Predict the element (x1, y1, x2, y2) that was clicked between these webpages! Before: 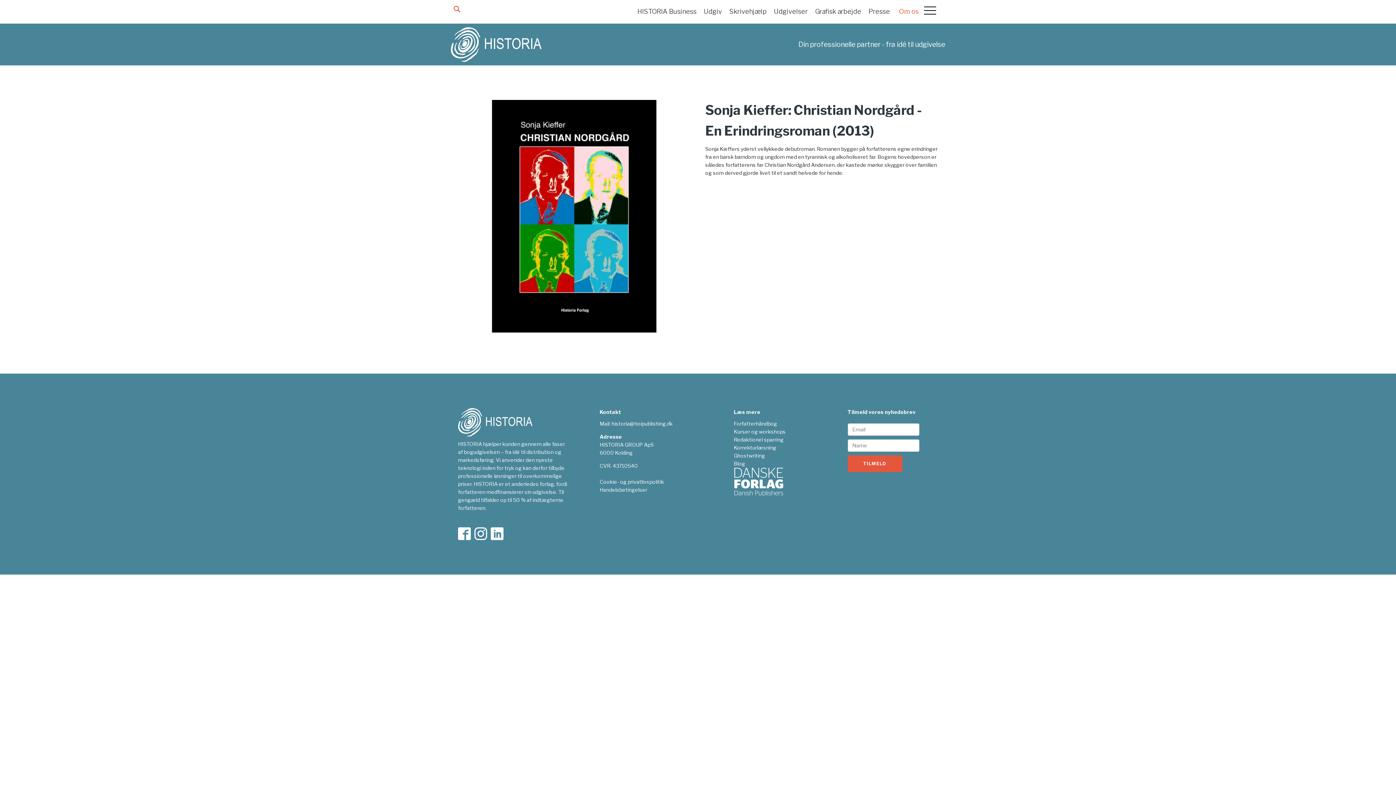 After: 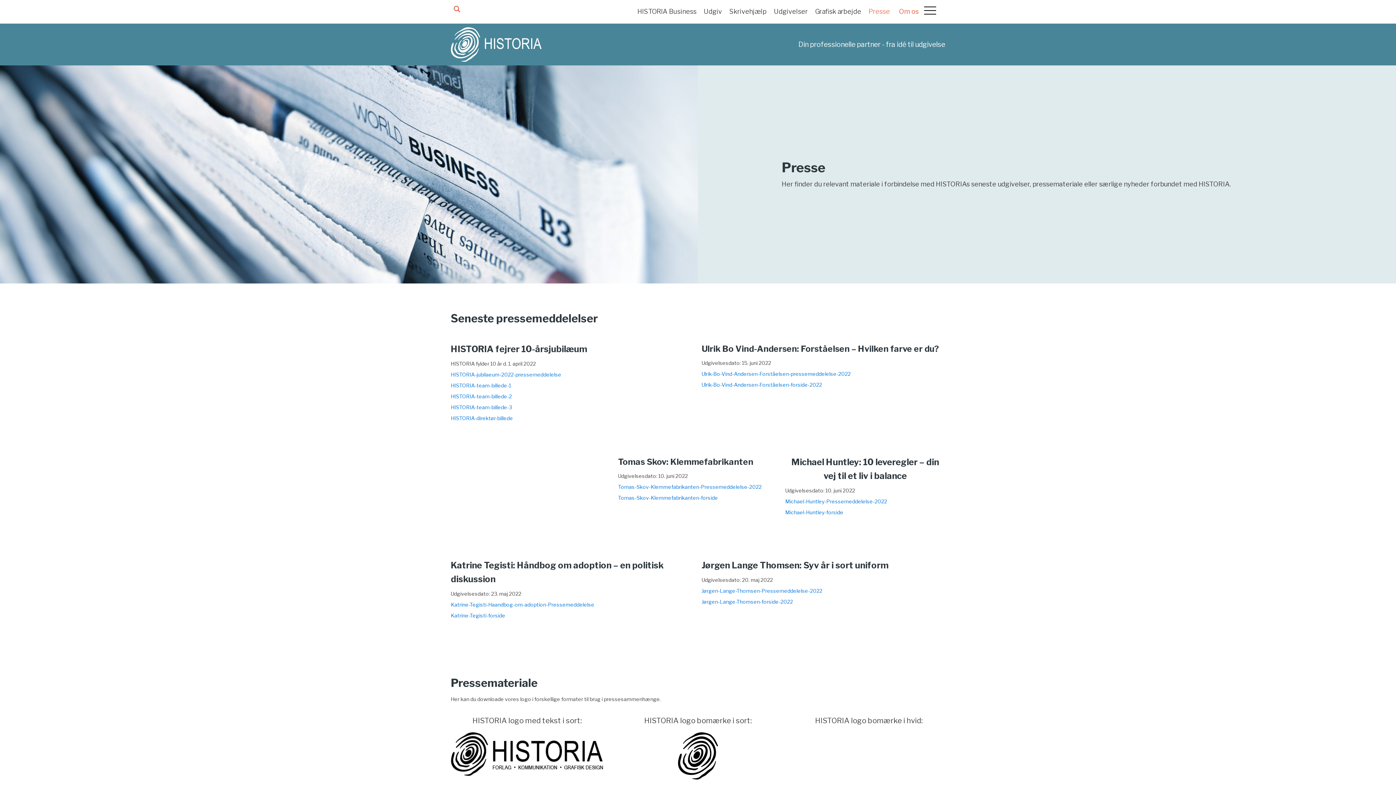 Action: bbox: (868, 6, 890, 16) label: Presse